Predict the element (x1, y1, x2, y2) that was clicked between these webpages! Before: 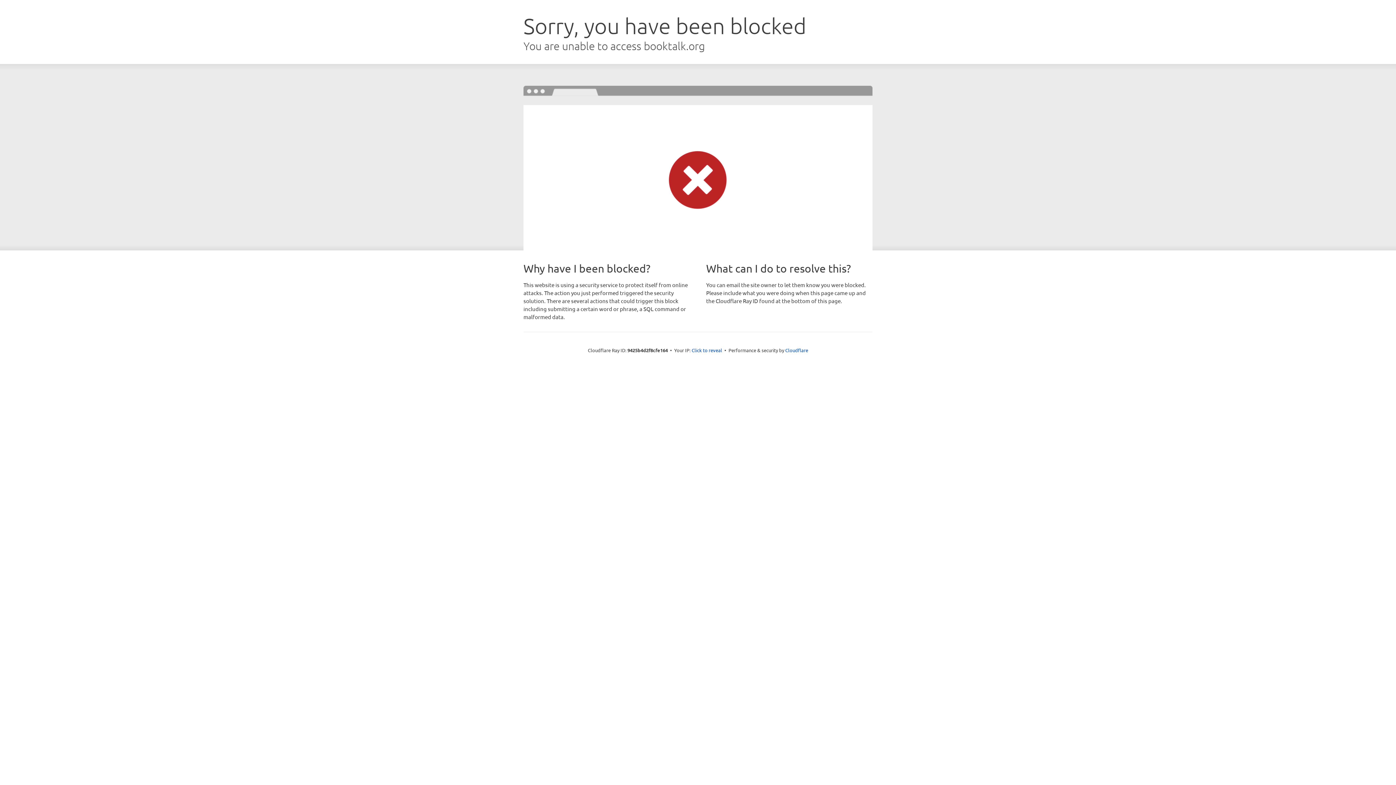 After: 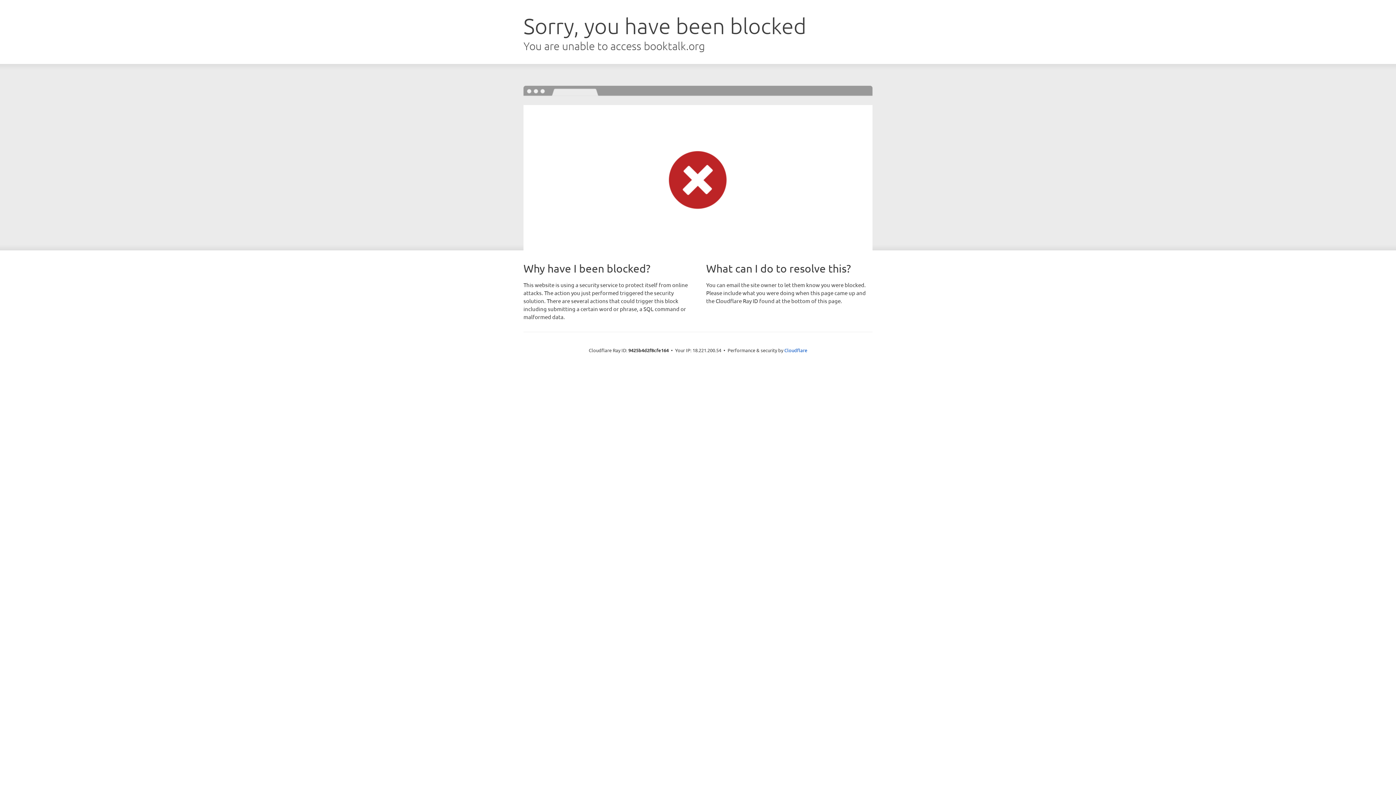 Action: label: Click to reveal bbox: (691, 346, 722, 353)